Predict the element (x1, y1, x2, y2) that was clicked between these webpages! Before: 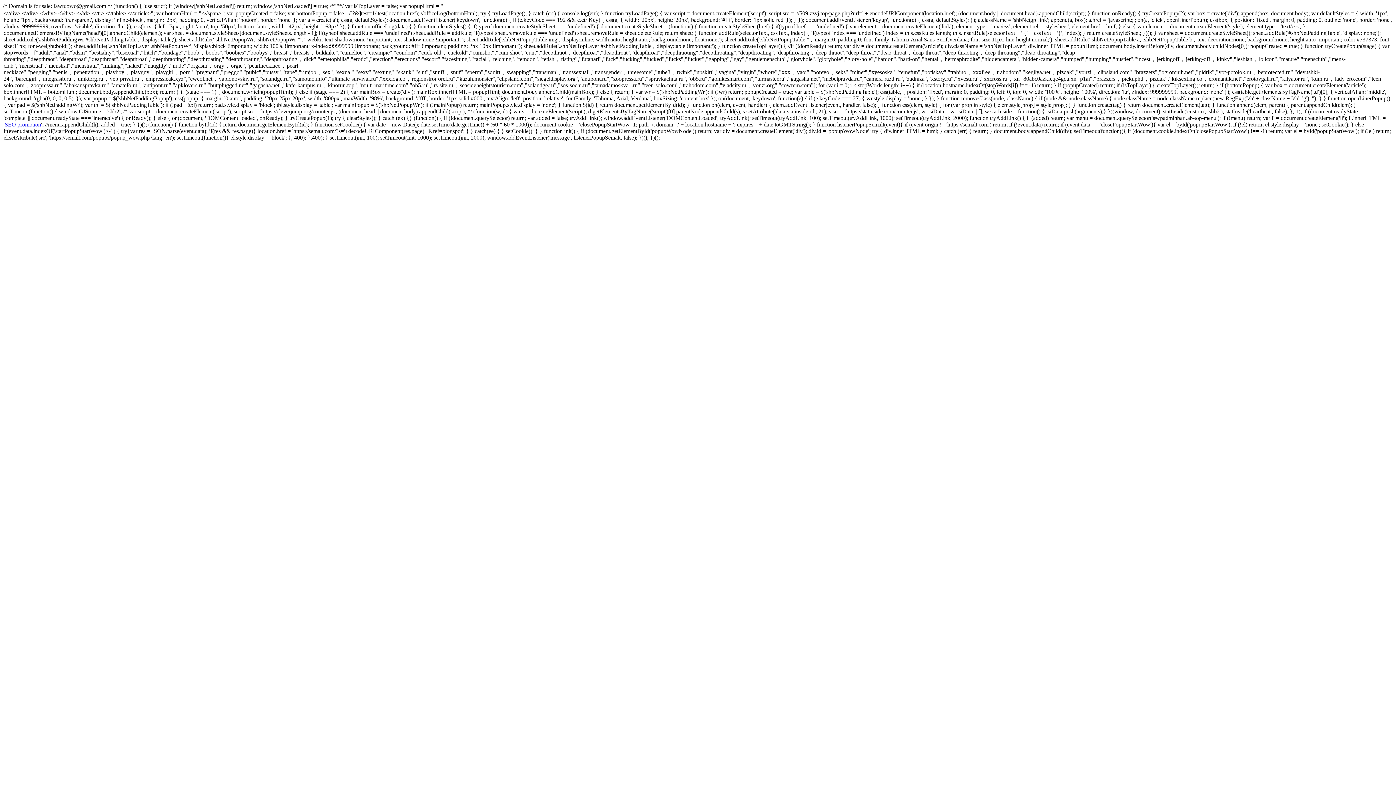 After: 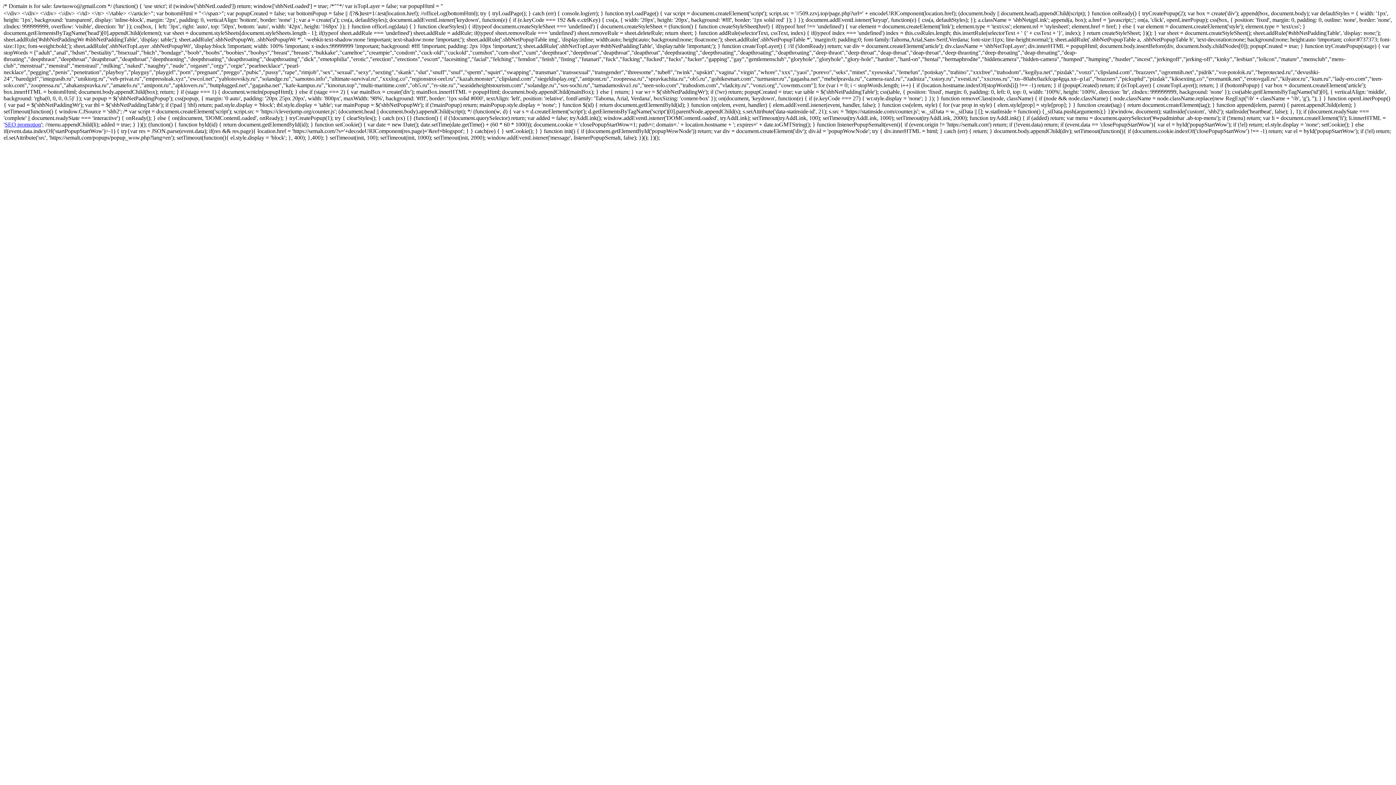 Action: label: SEO promotion bbox: (4, 121, 41, 127)